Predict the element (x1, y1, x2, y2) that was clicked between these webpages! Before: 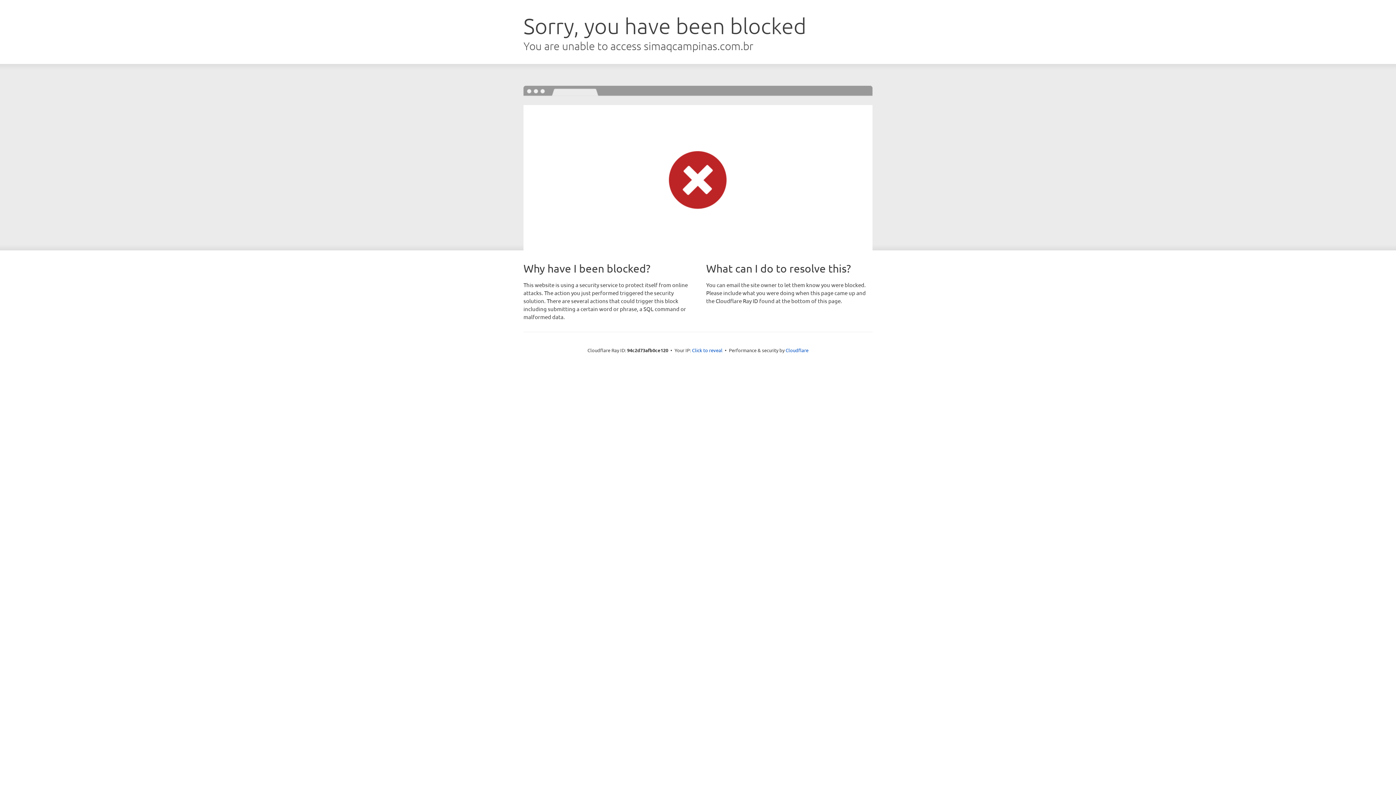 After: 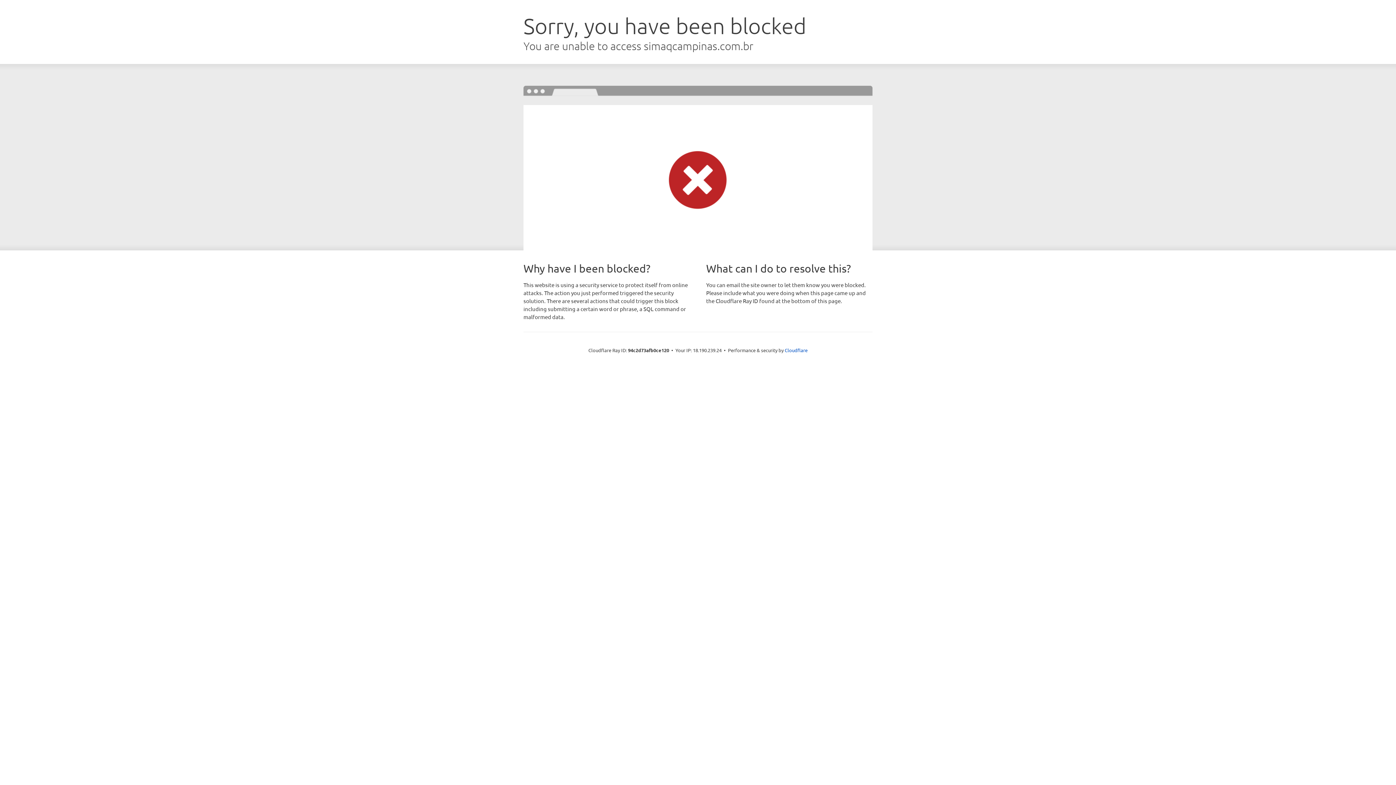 Action: label: Click to reveal bbox: (692, 346, 722, 353)